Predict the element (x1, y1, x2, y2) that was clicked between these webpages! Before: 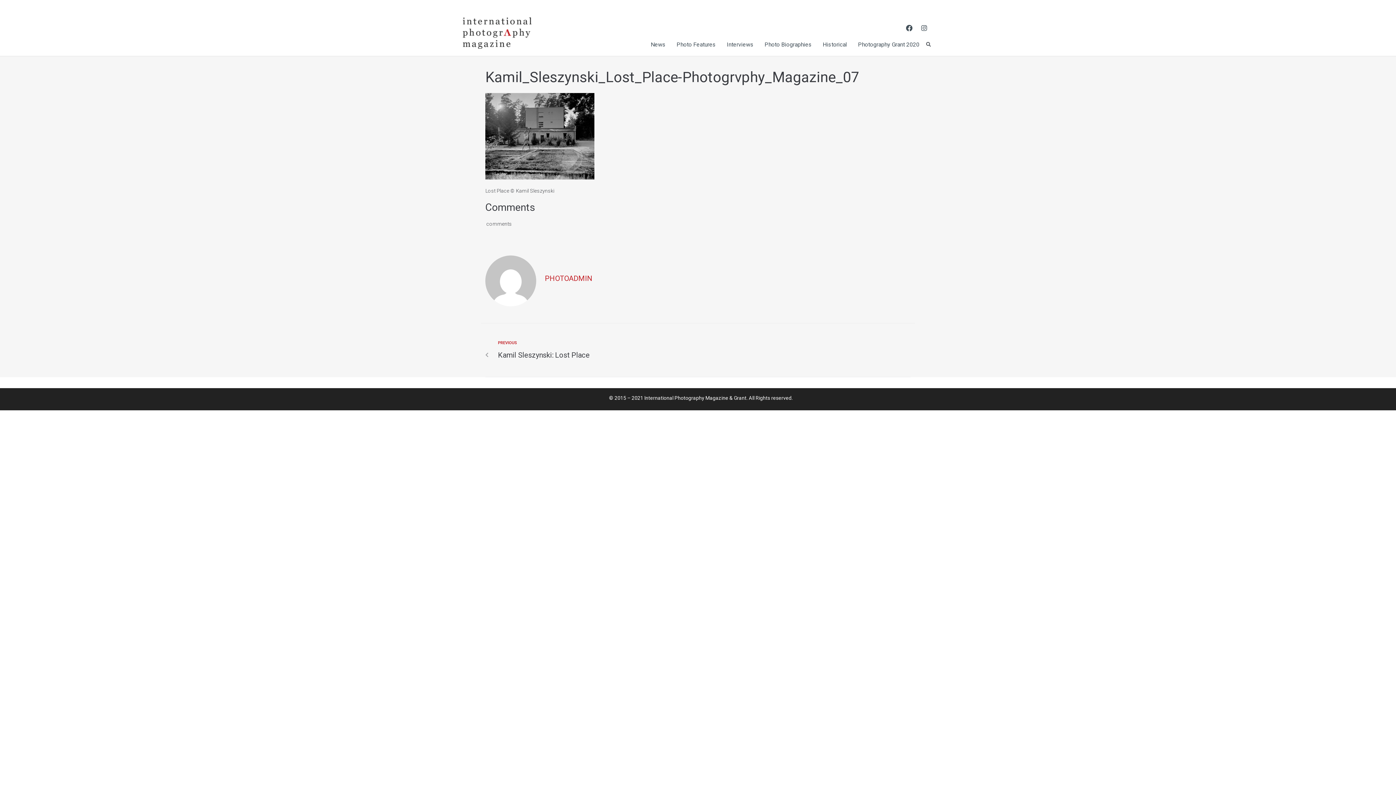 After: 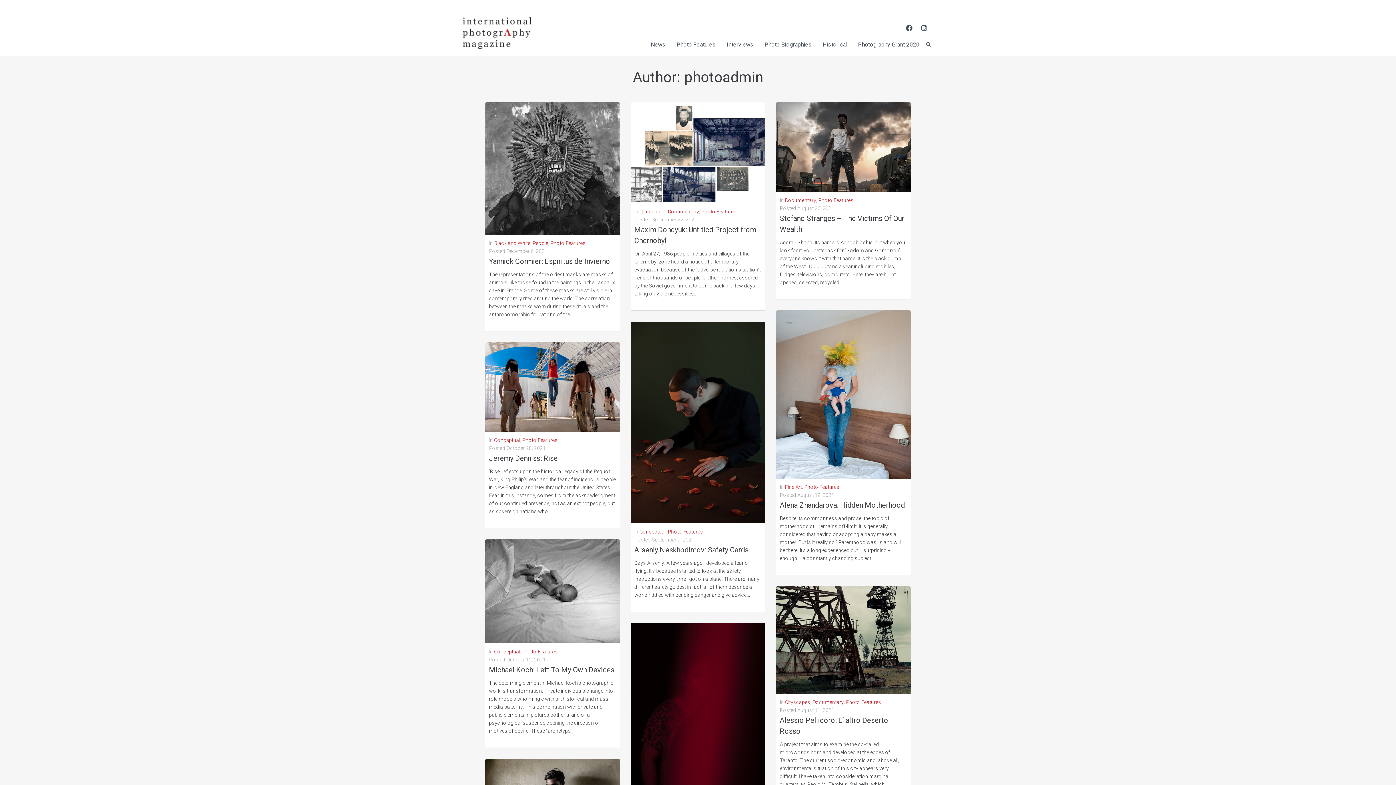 Action: label: PHOTOADMIN bbox: (545, 274, 592, 282)